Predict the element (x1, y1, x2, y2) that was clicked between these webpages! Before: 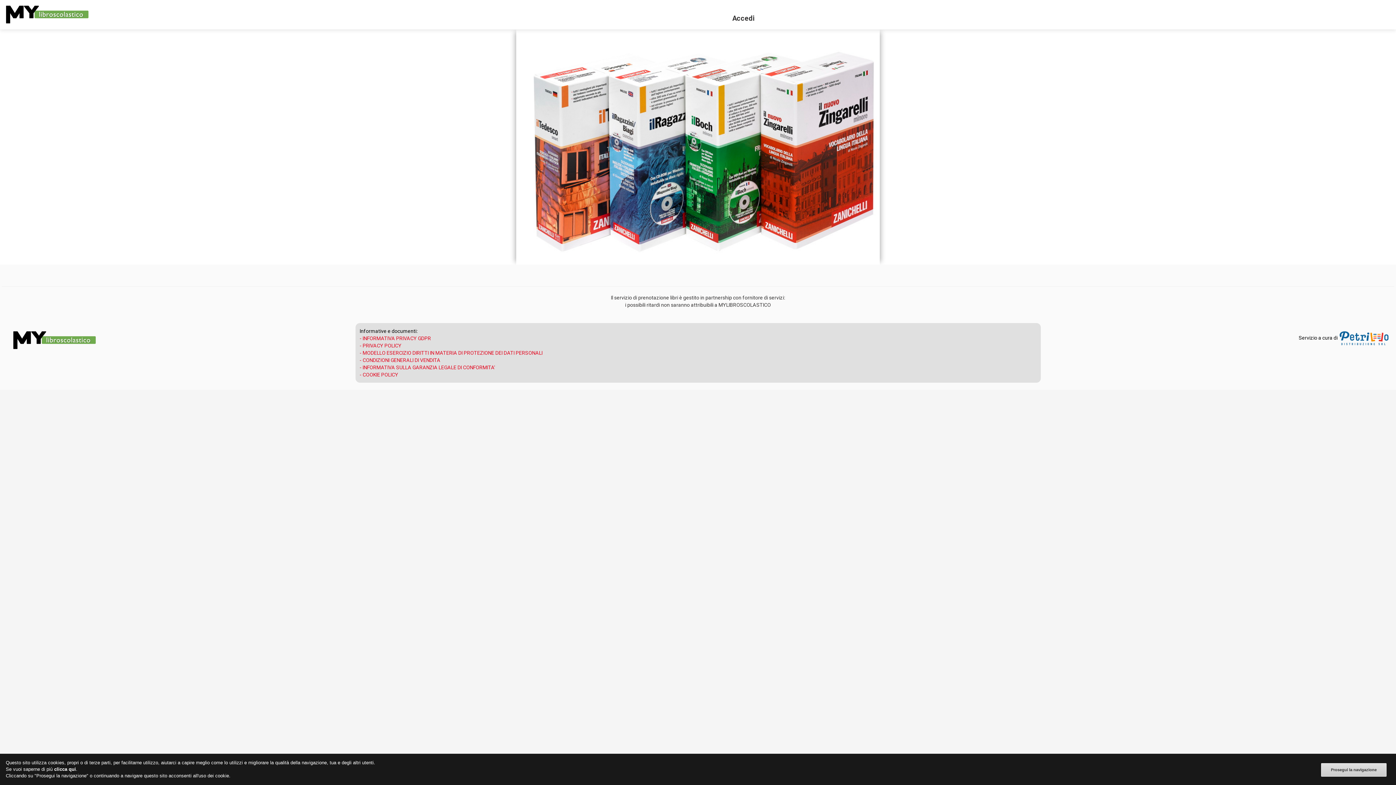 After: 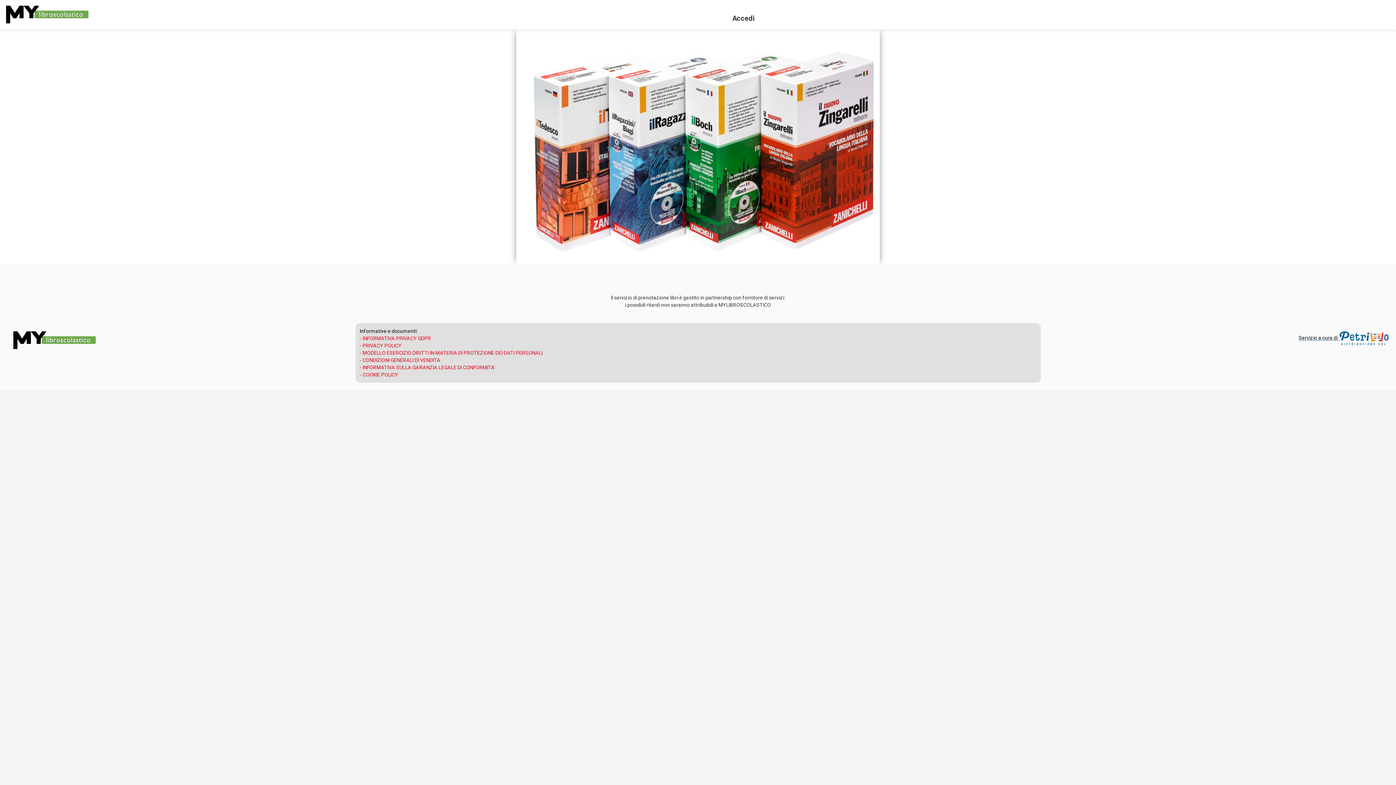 Action: bbox: (1299, 331, 1389, 345) label: Servizio a cura di  
